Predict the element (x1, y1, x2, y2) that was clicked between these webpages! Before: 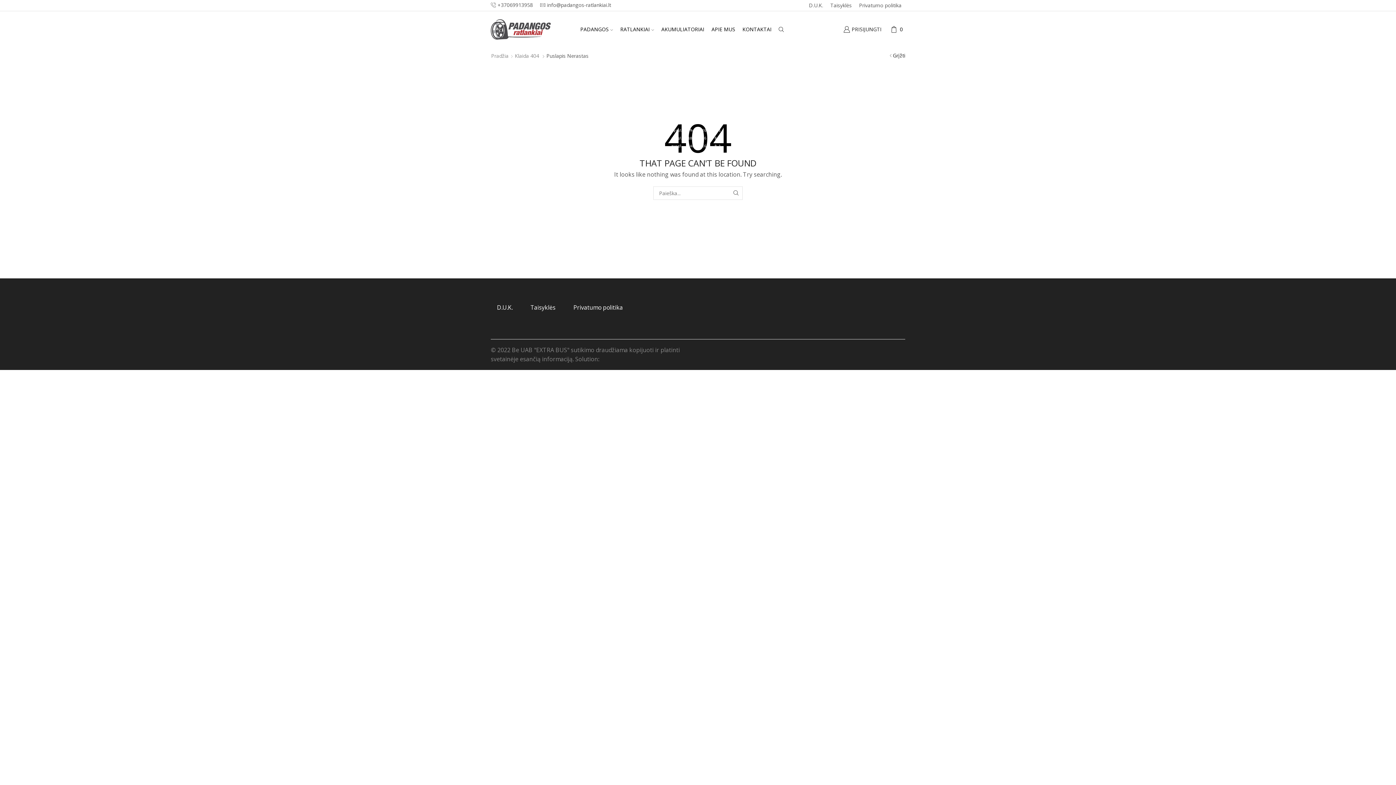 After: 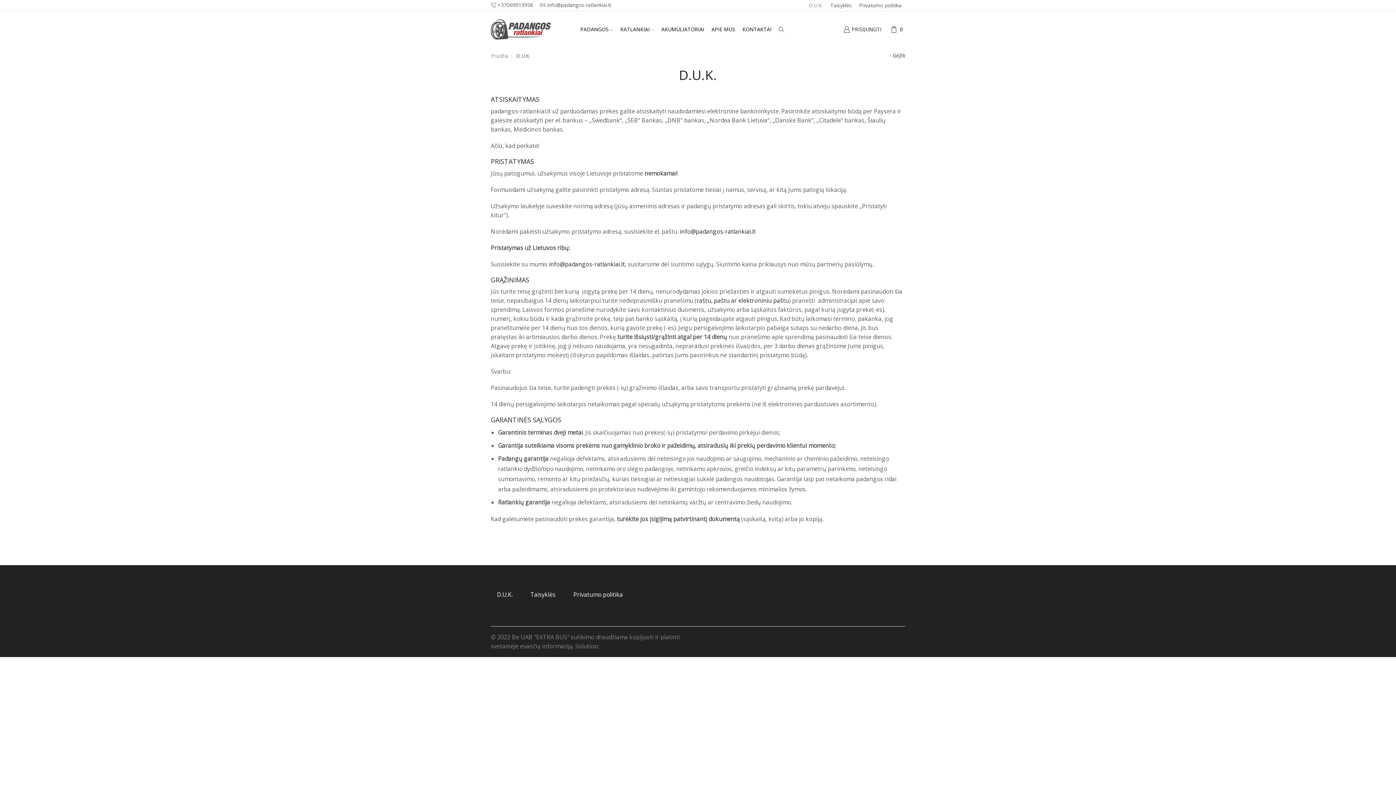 Action: bbox: (490, 298, 518, 316) label: D.U.K.